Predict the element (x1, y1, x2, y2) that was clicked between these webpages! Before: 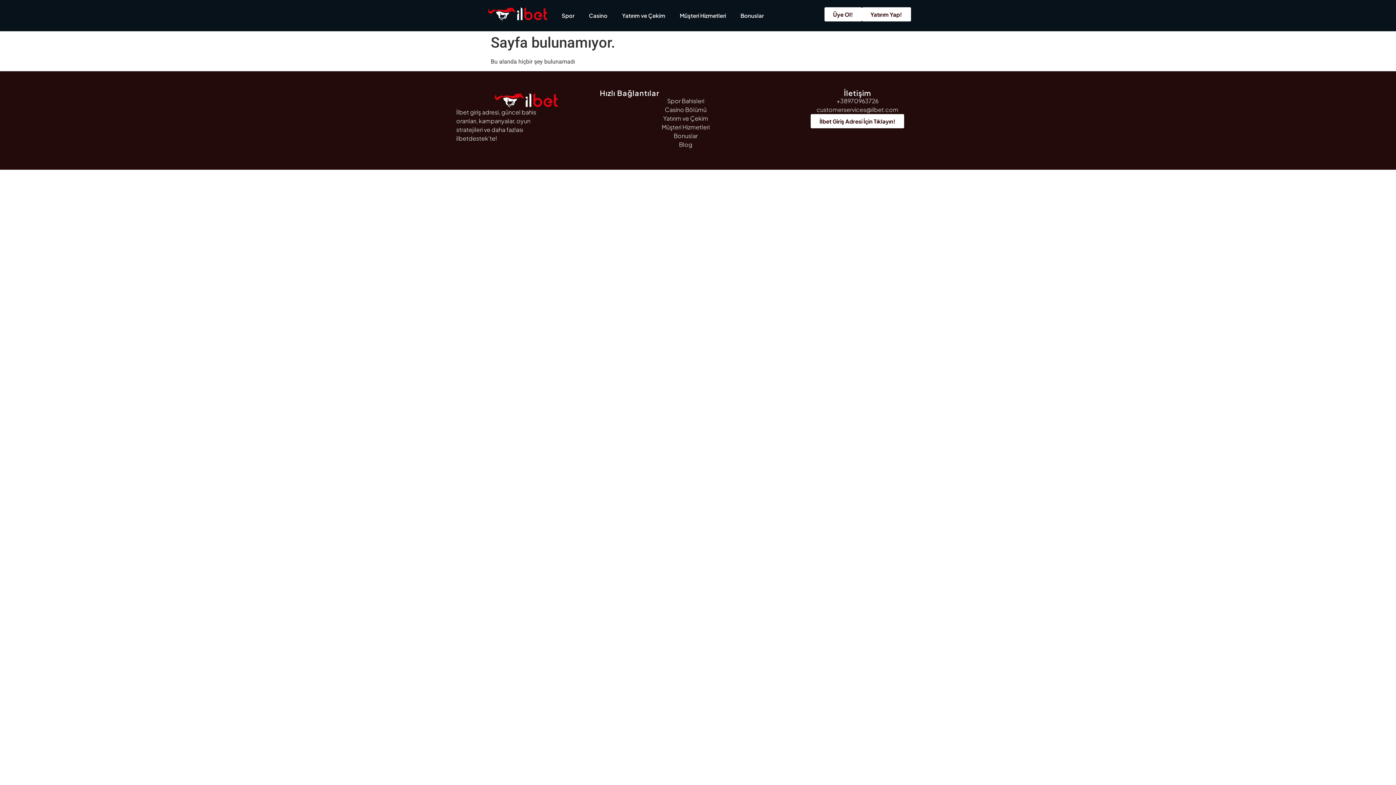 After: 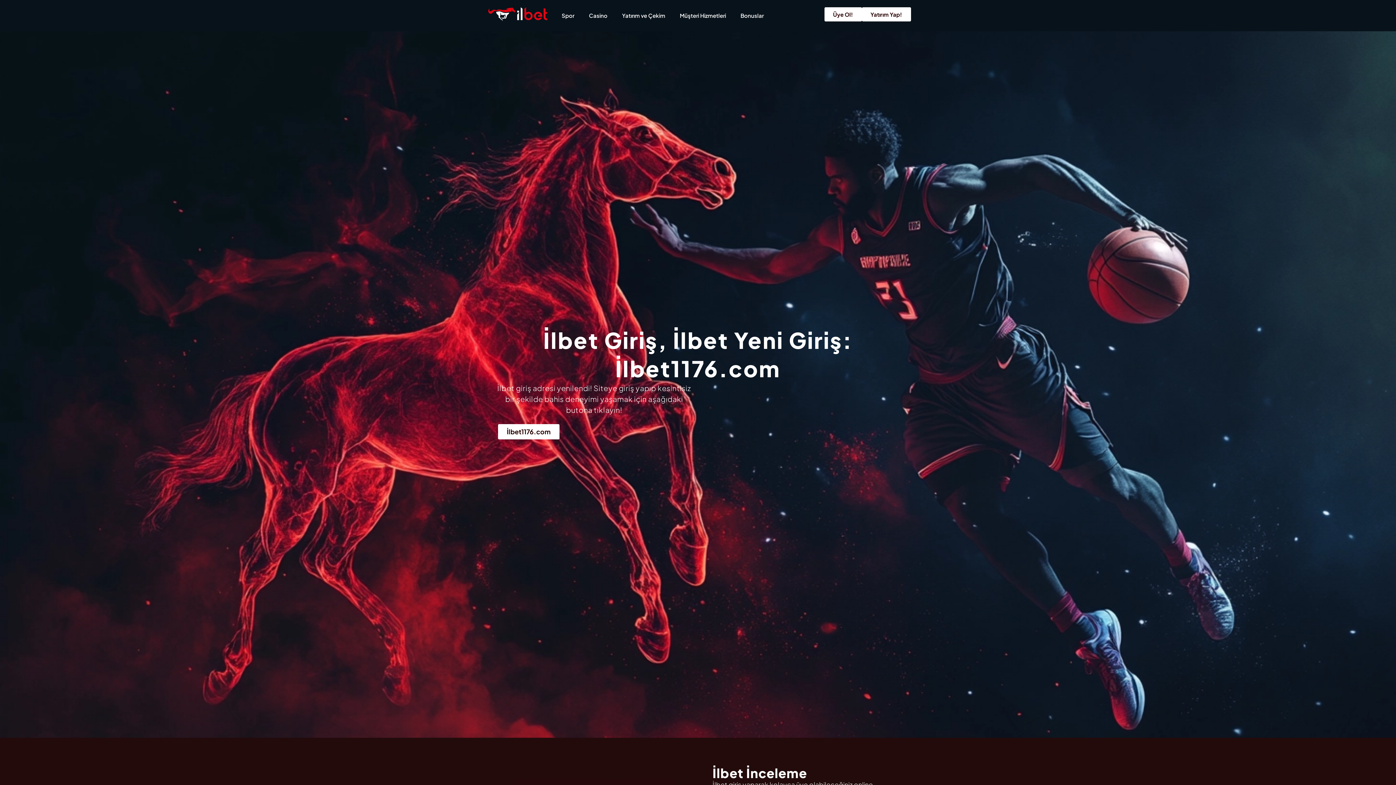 Action: bbox: (456, 7, 547, 21)